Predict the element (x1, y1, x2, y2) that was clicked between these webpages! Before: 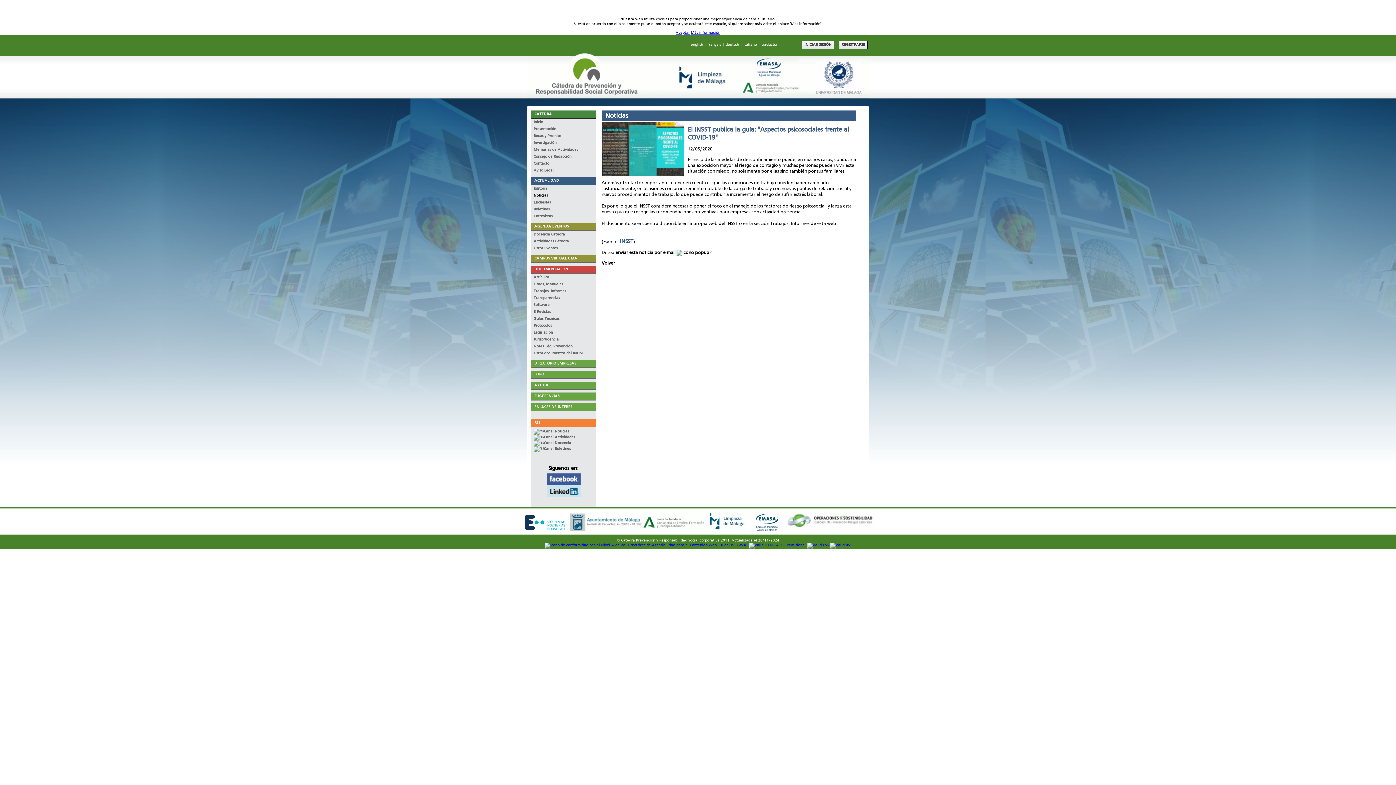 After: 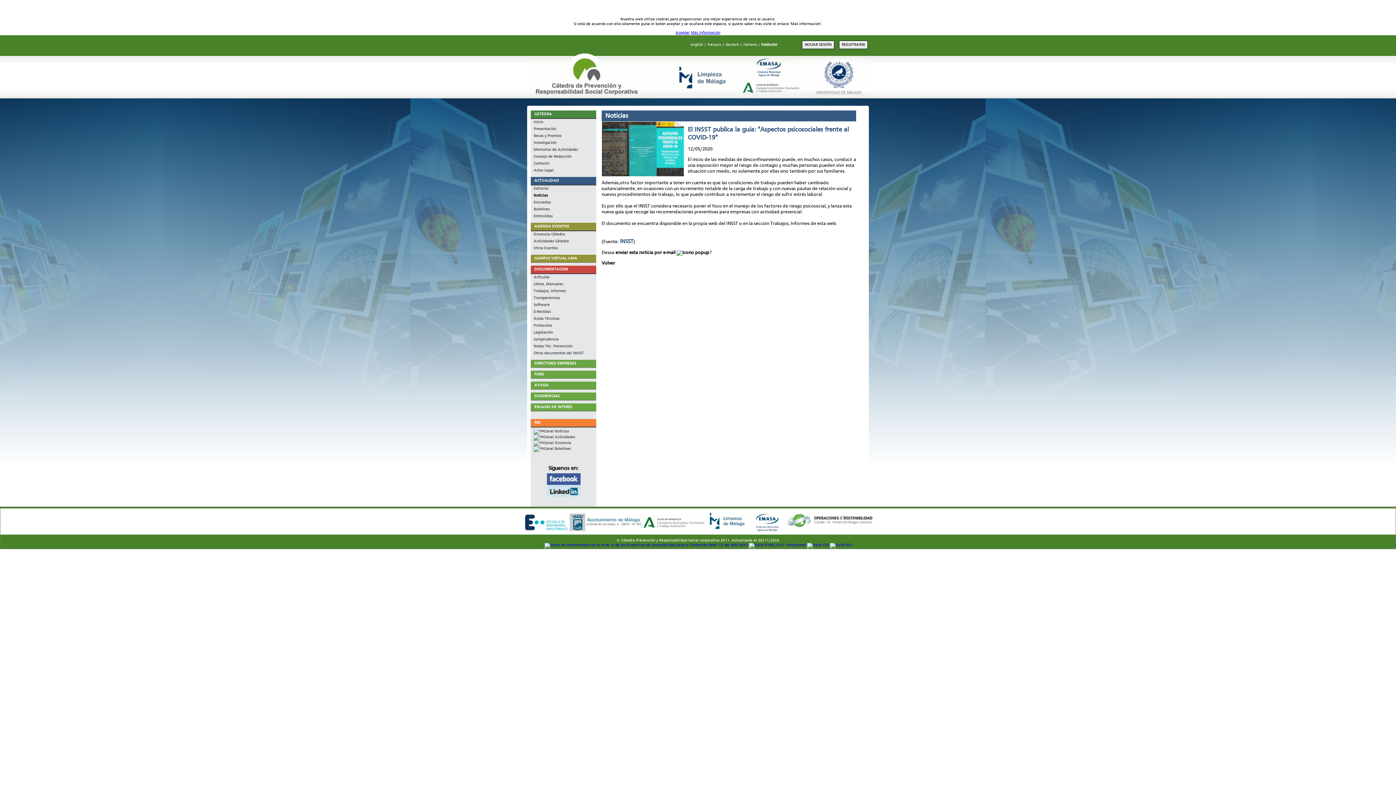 Action: bbox: (546, 494, 580, 498)